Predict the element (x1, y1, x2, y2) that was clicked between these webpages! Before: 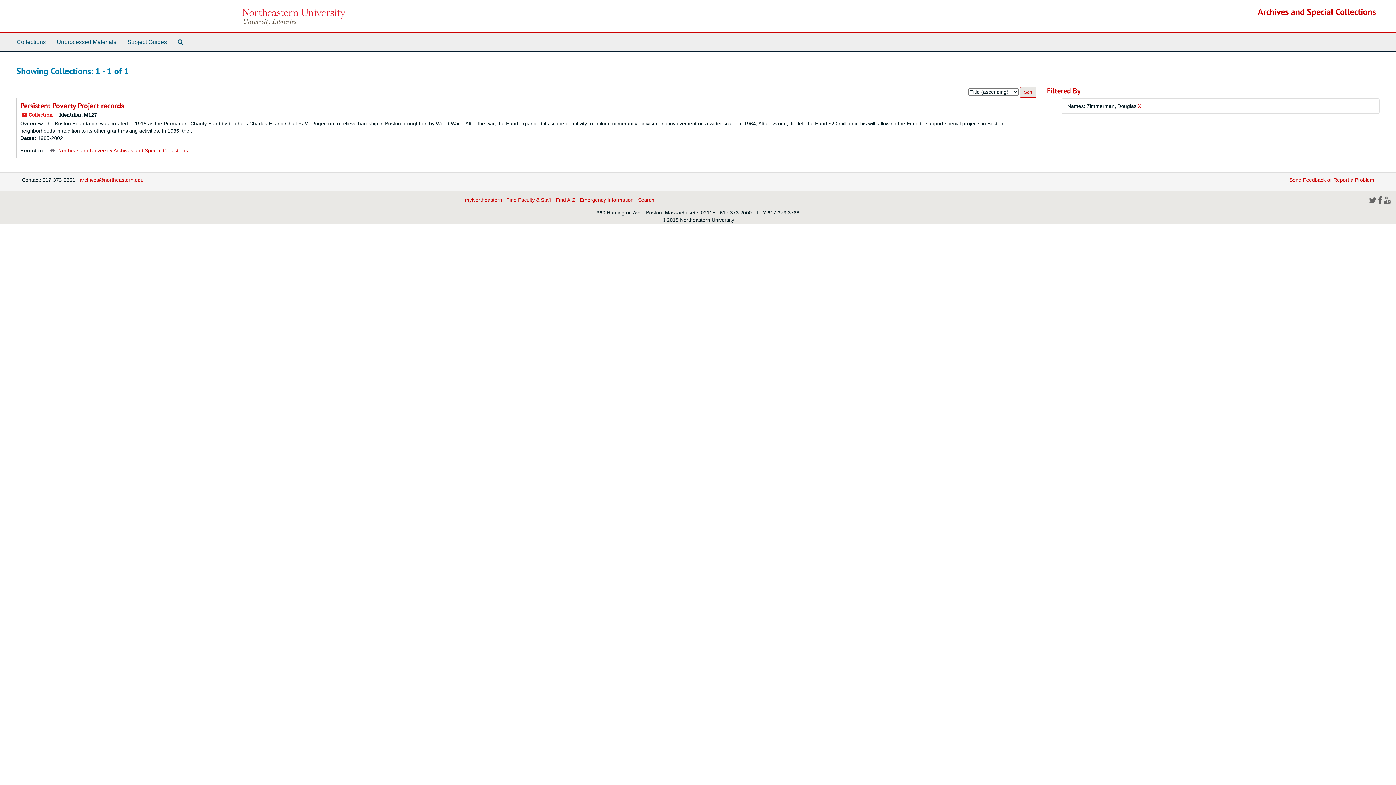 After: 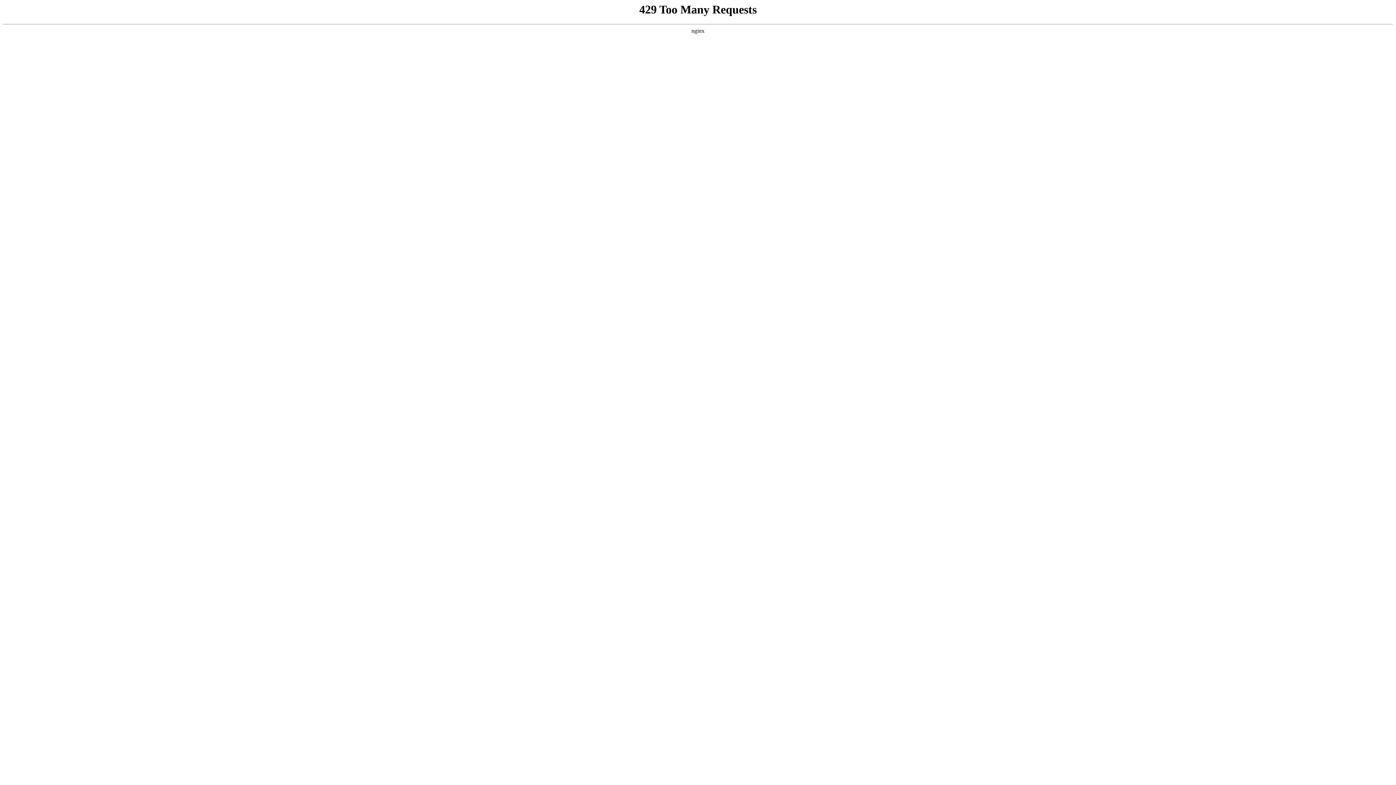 Action: label: Search bbox: (638, 197, 654, 202)